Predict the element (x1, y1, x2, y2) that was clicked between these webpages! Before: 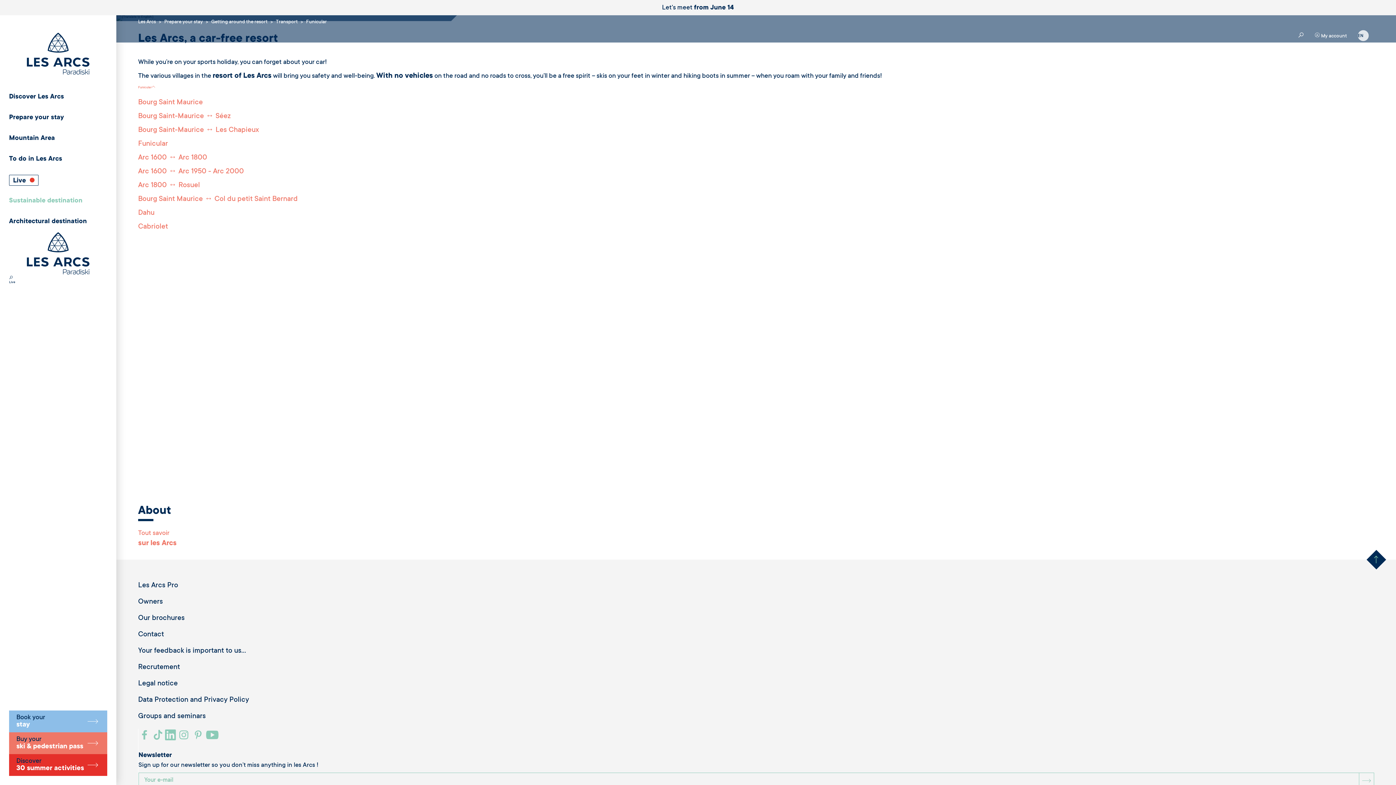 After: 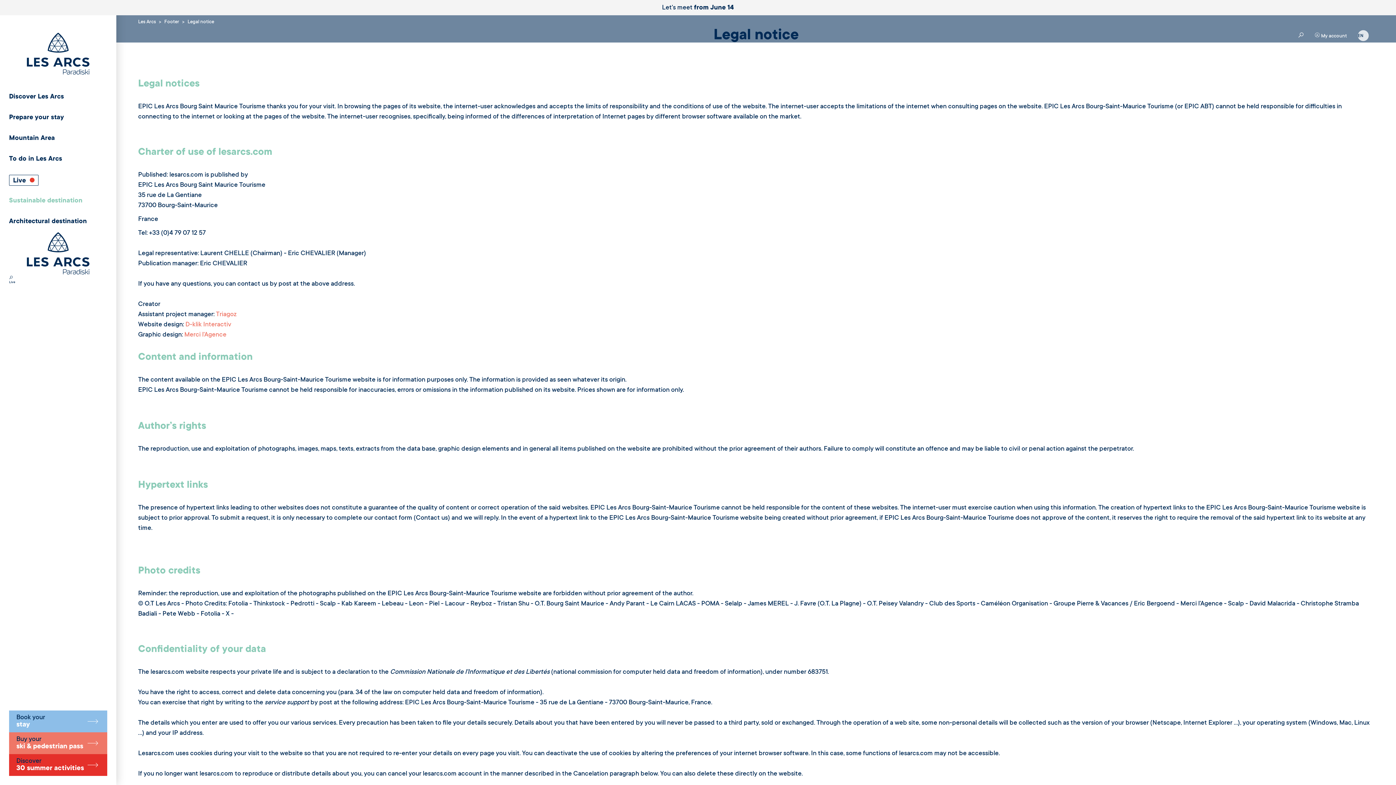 Action: bbox: (138, 680, 177, 688) label: Legal notice